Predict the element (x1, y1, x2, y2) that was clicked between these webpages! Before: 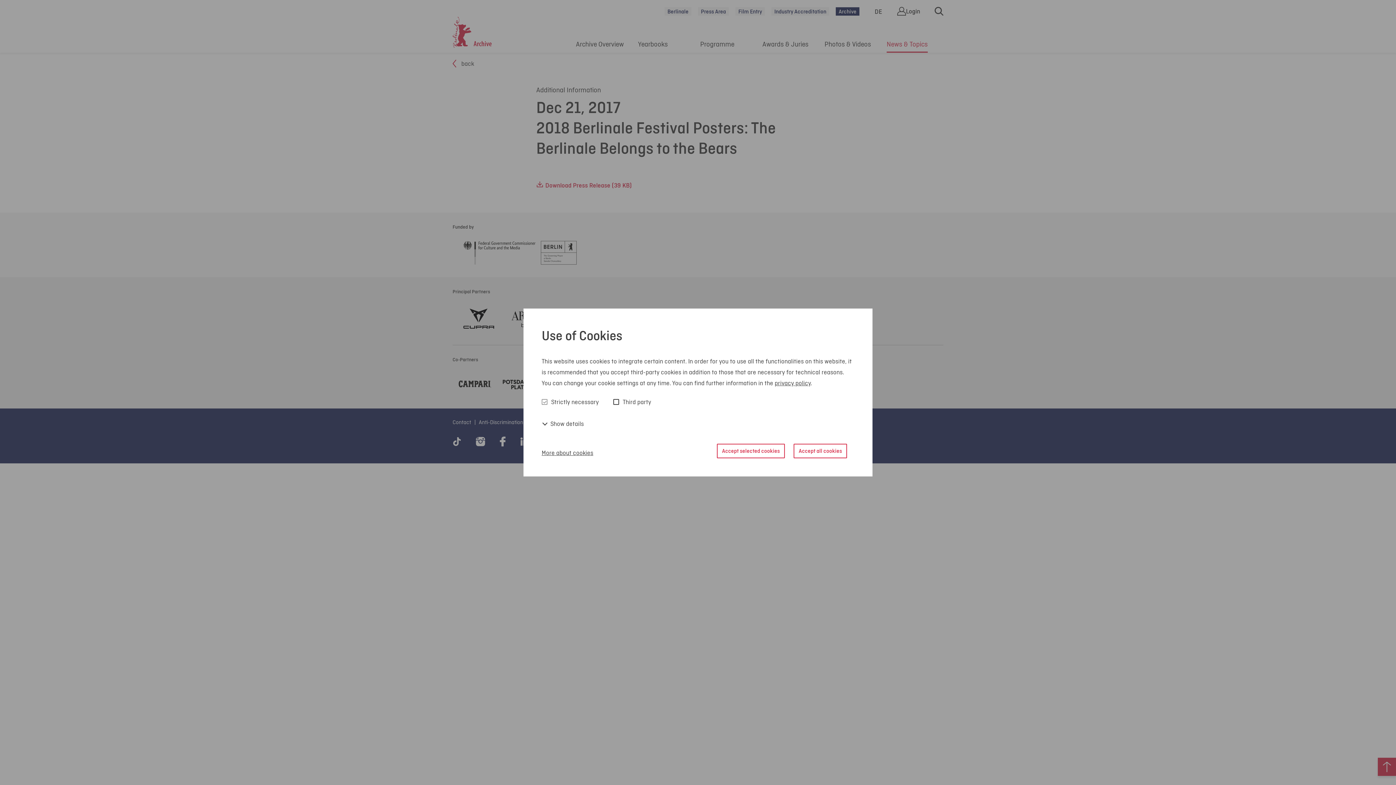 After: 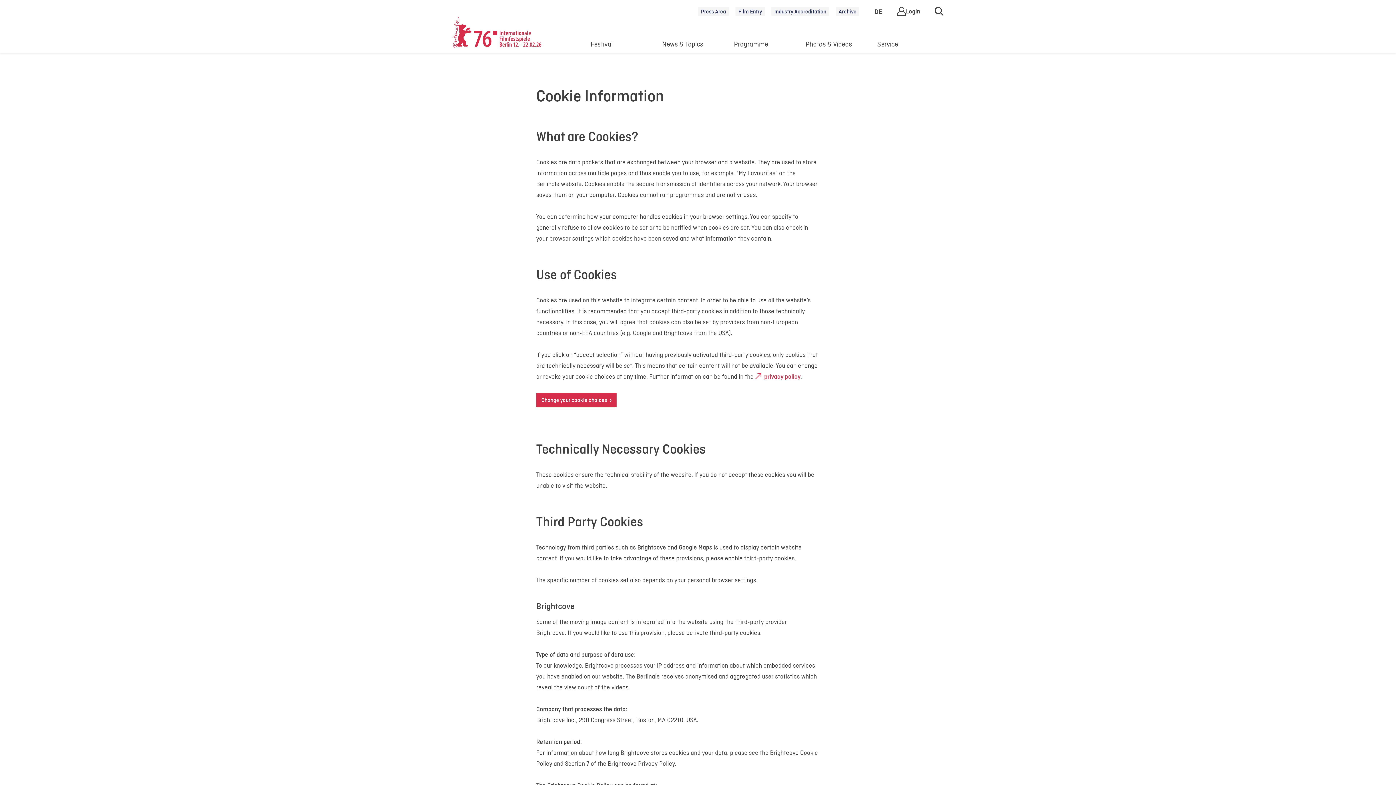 Action: bbox: (541, 447, 593, 458) label: More about cookies